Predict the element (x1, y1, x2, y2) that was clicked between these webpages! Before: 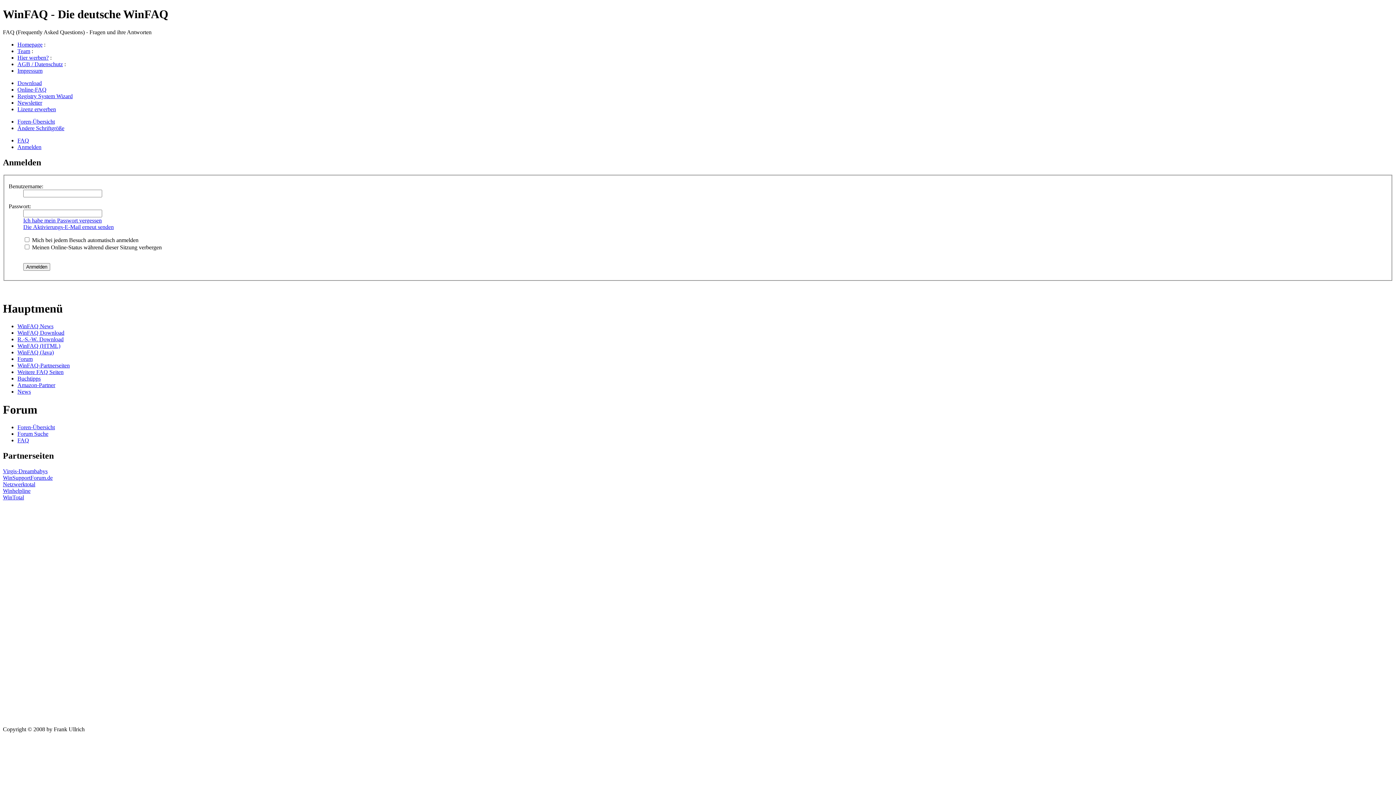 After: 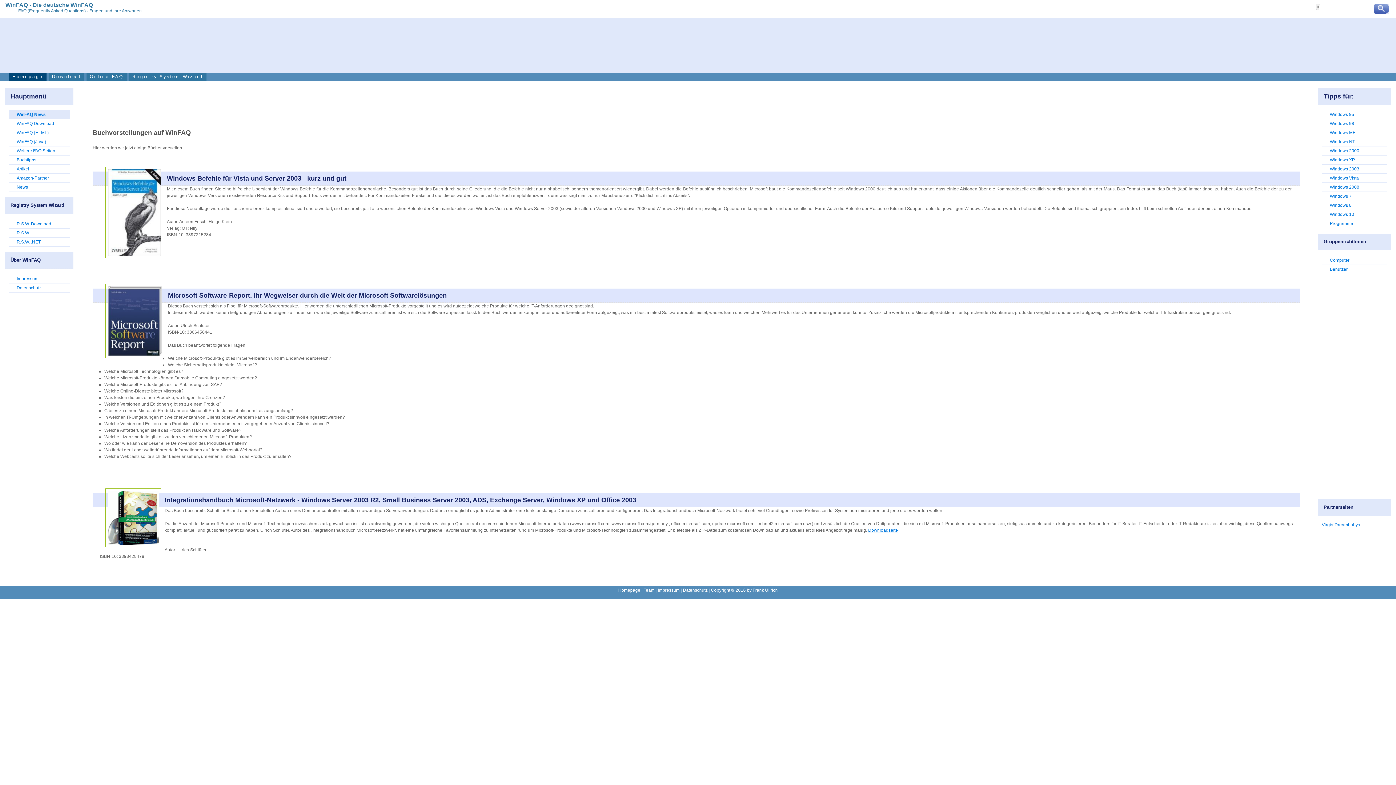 Action: label: Buchtipps bbox: (17, 375, 40, 381)